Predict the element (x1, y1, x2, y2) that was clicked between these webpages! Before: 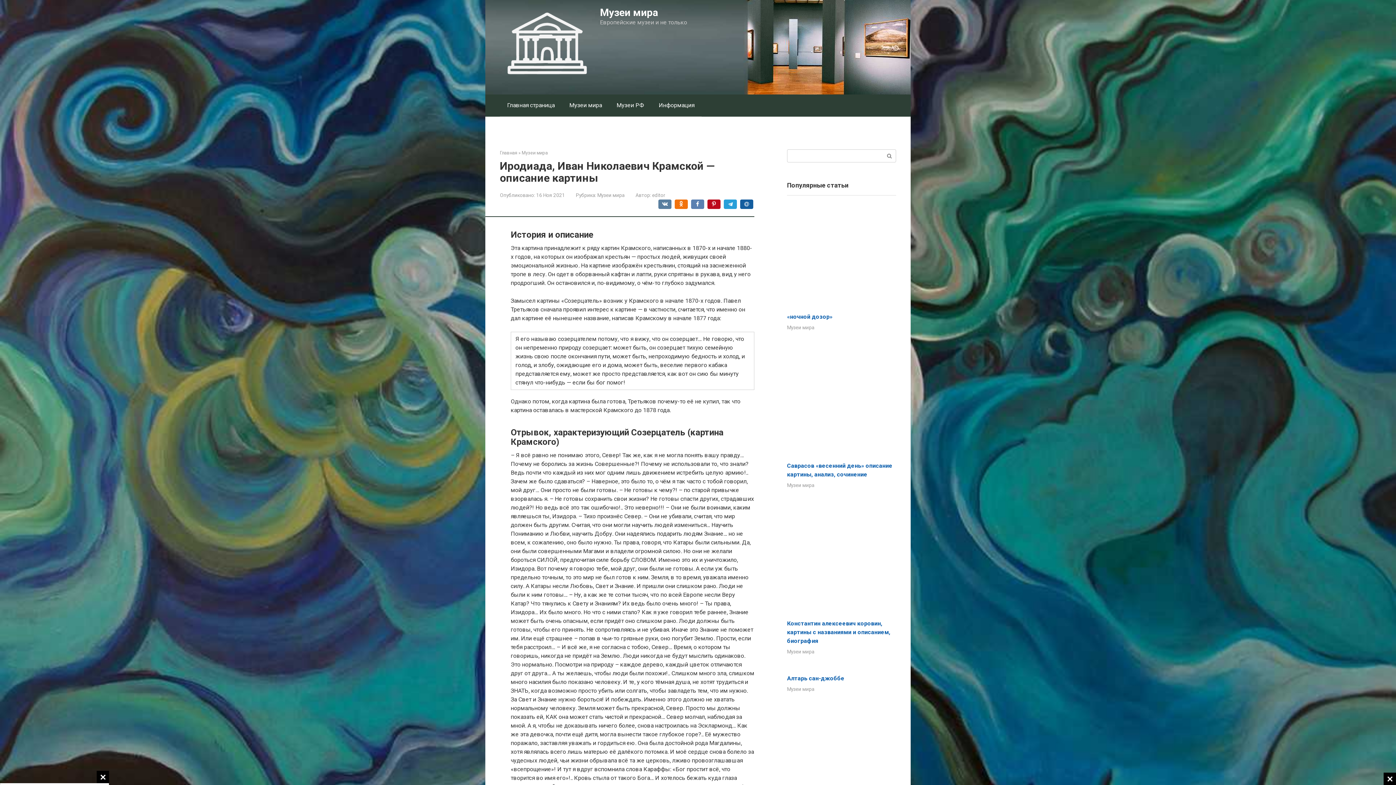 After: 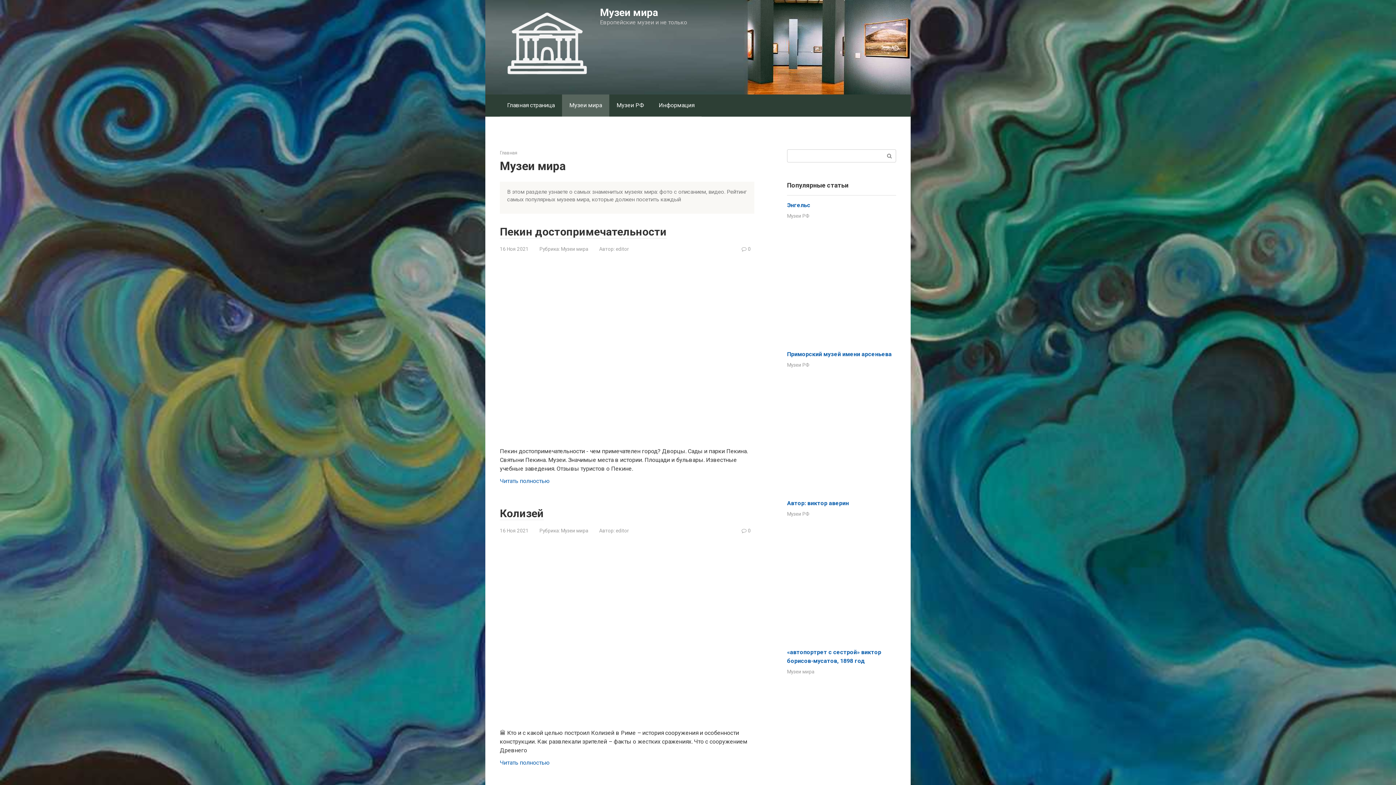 Action: label: Музеи мира bbox: (787, 324, 814, 330)